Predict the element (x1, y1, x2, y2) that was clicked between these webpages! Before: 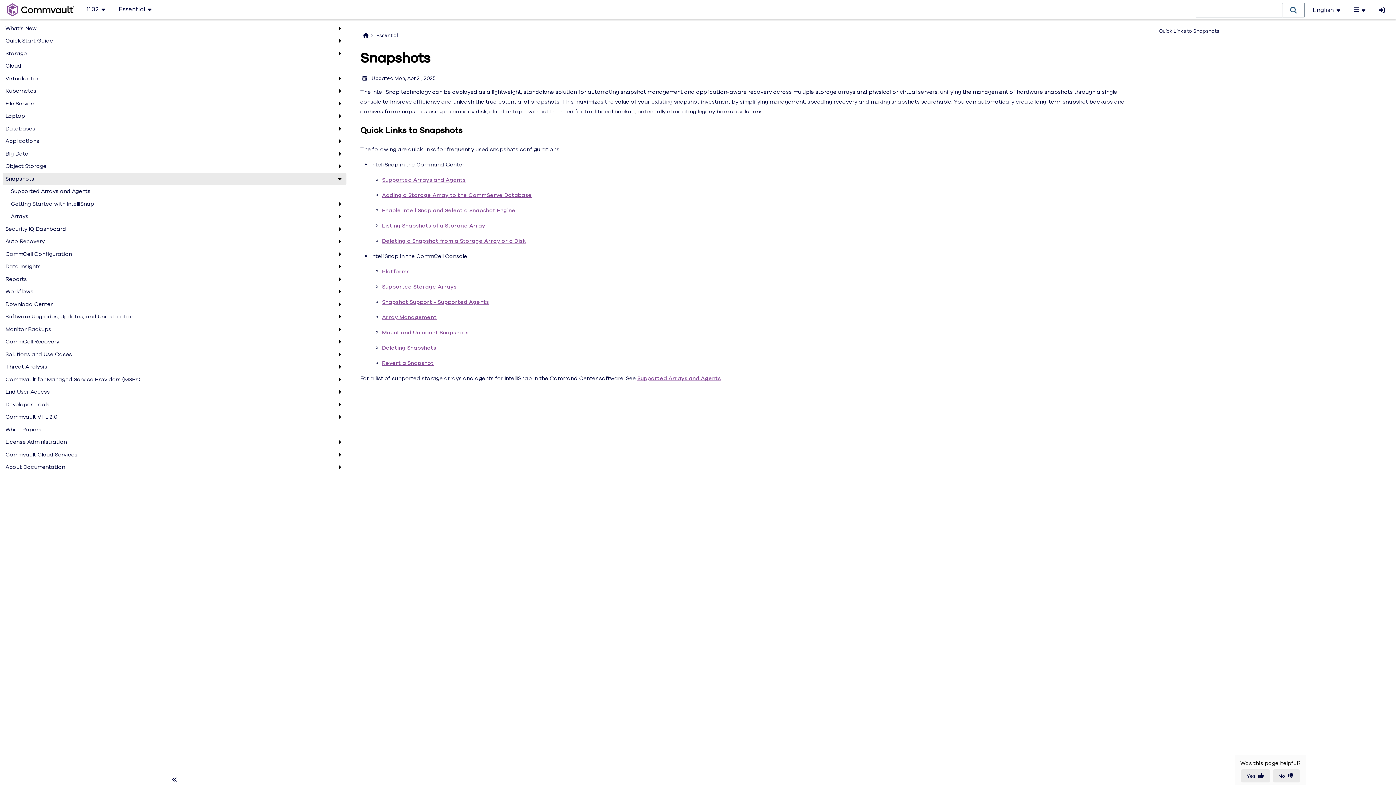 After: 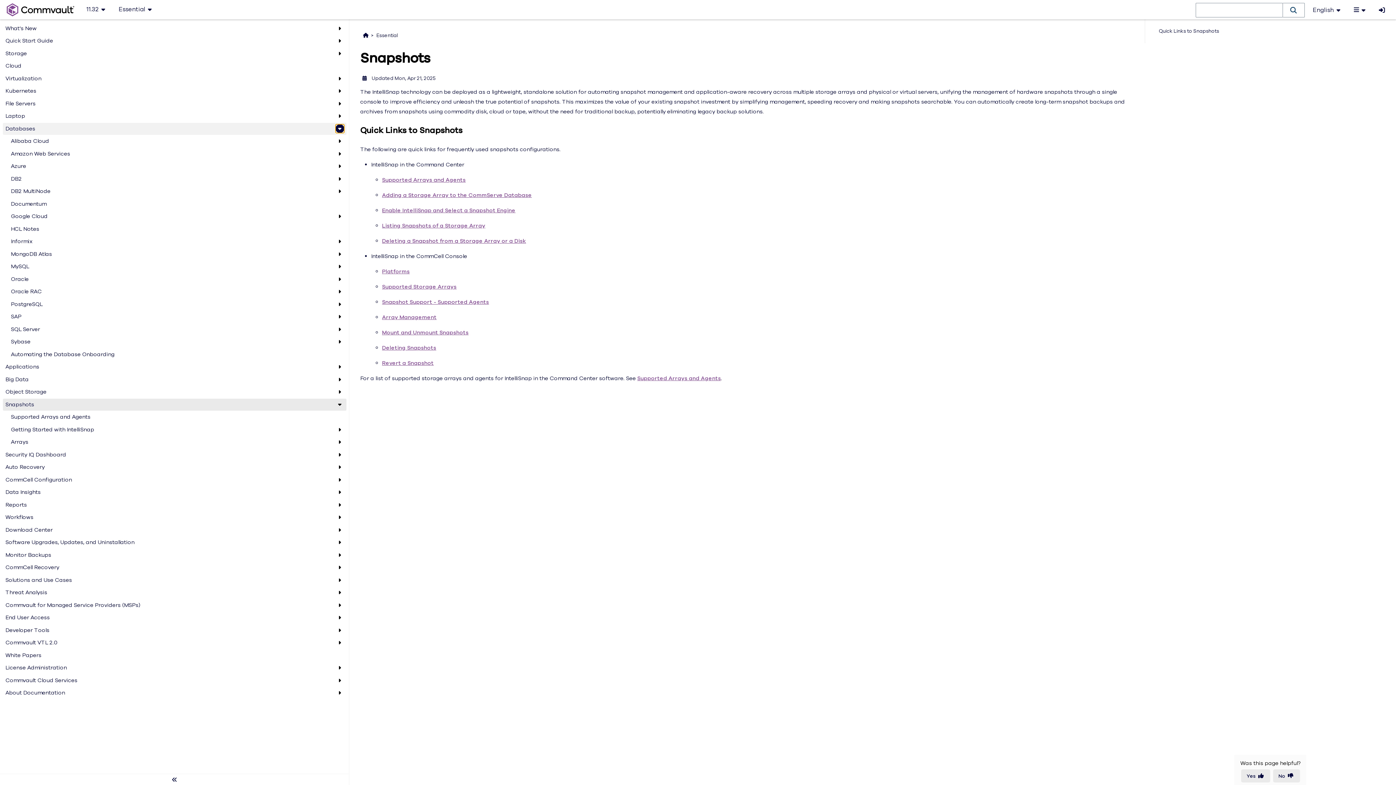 Action: bbox: (335, 124, 344, 133)